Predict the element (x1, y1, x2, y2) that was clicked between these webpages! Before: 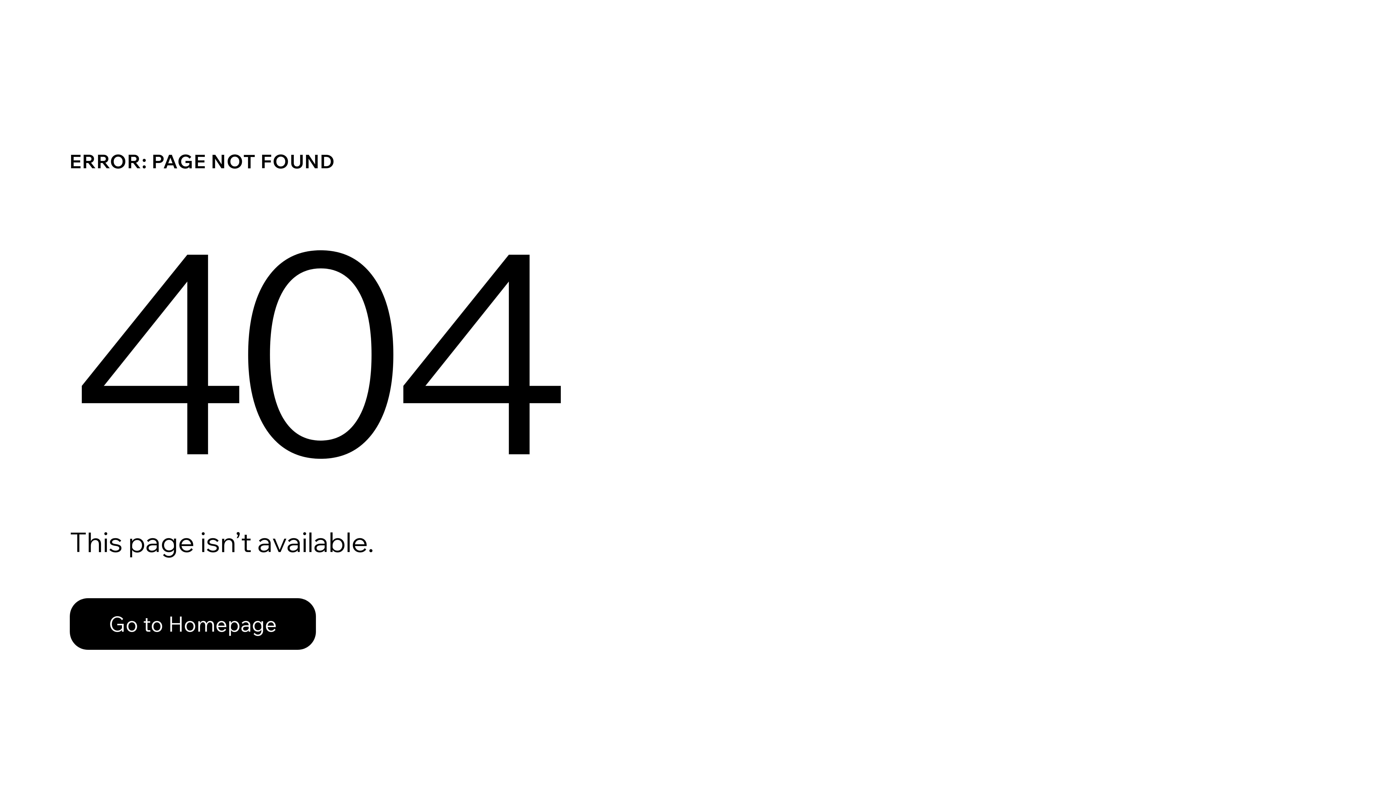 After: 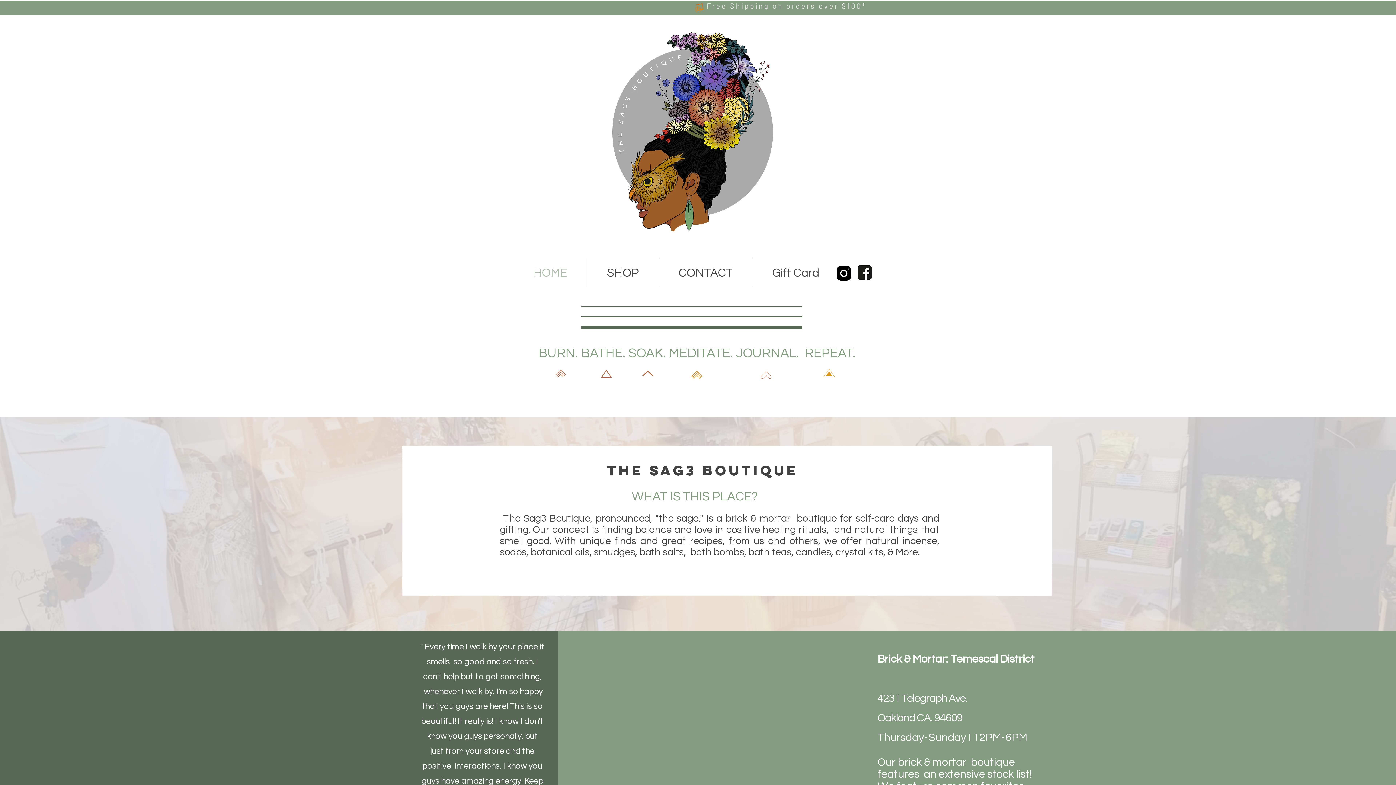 Action: label: Go to Homepage bbox: (69, 582, 768, 659)